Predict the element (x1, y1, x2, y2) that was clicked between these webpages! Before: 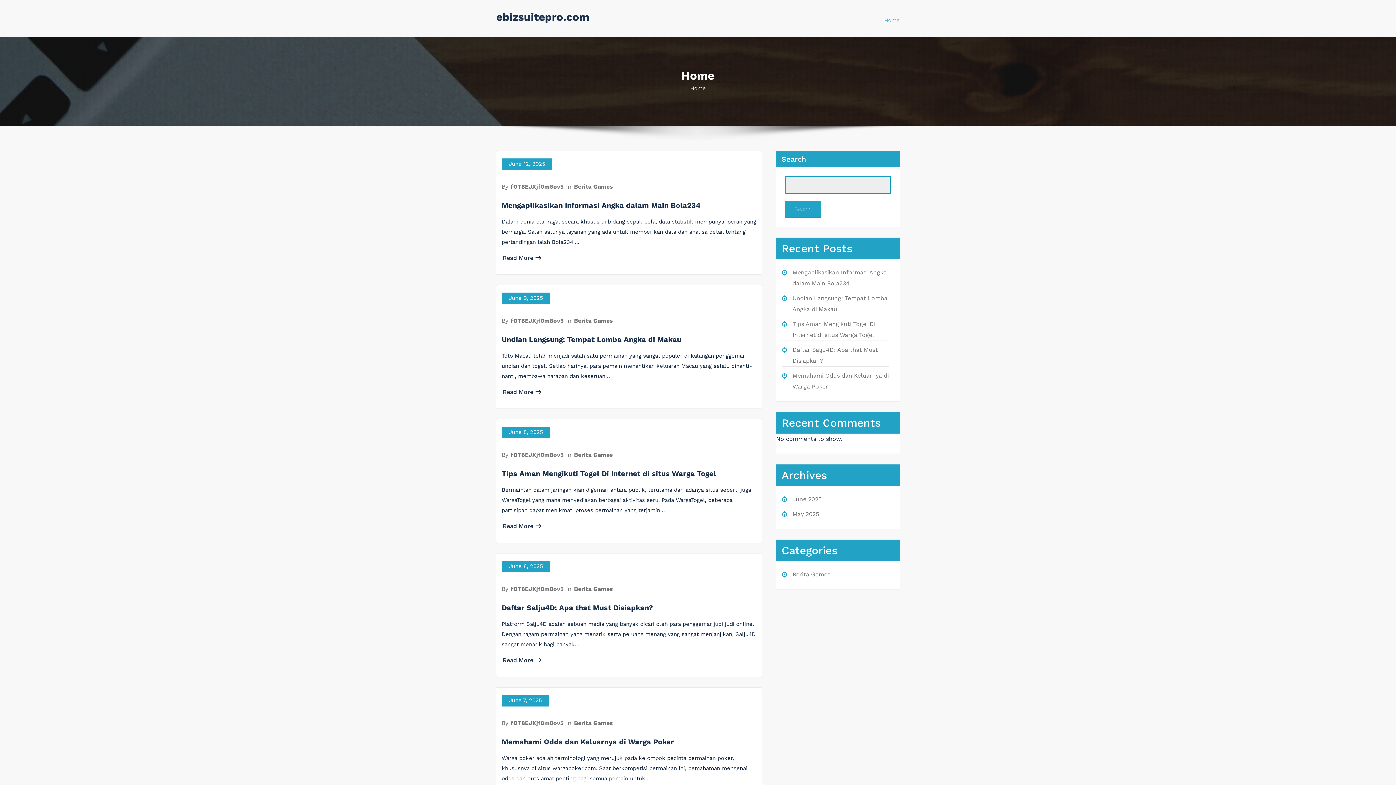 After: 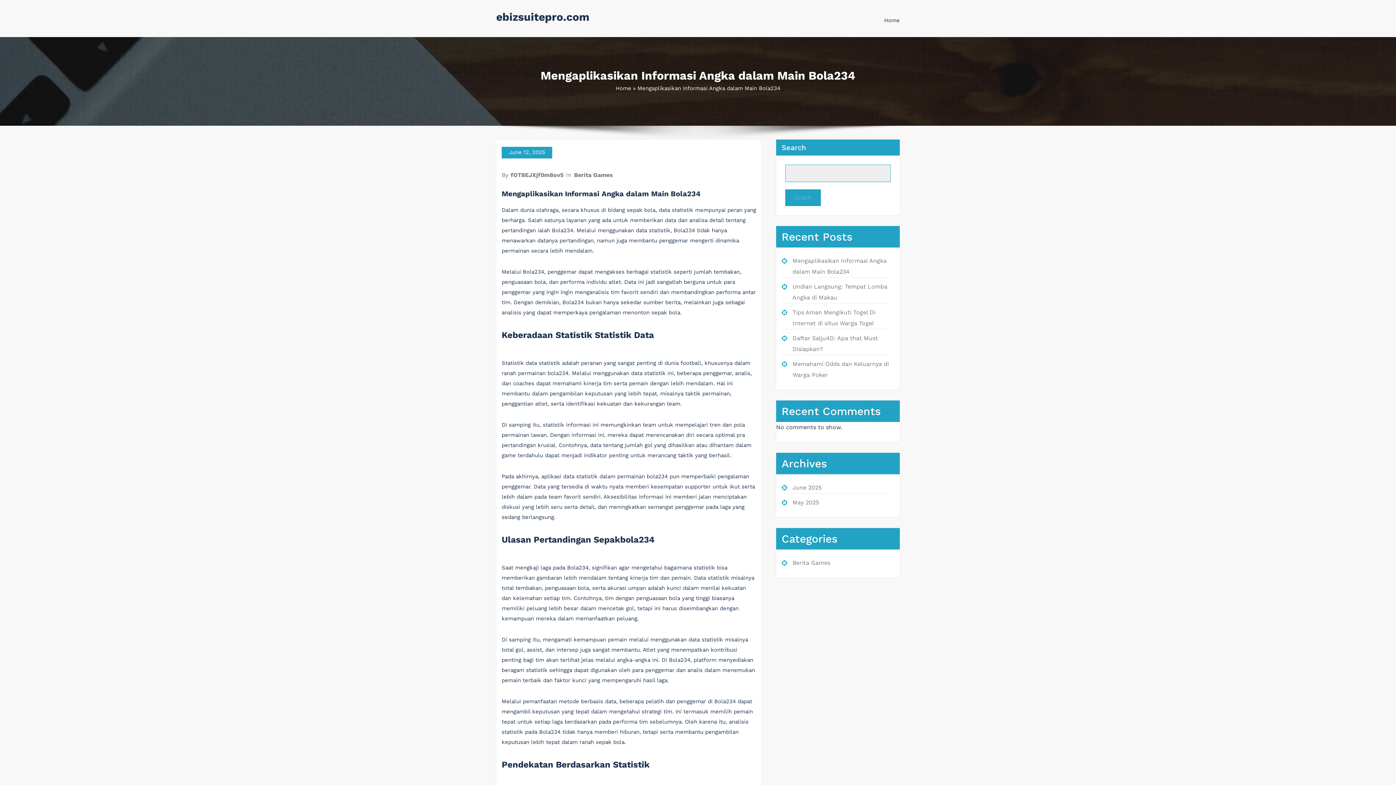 Action: bbox: (502, 254, 541, 261) label: Read More